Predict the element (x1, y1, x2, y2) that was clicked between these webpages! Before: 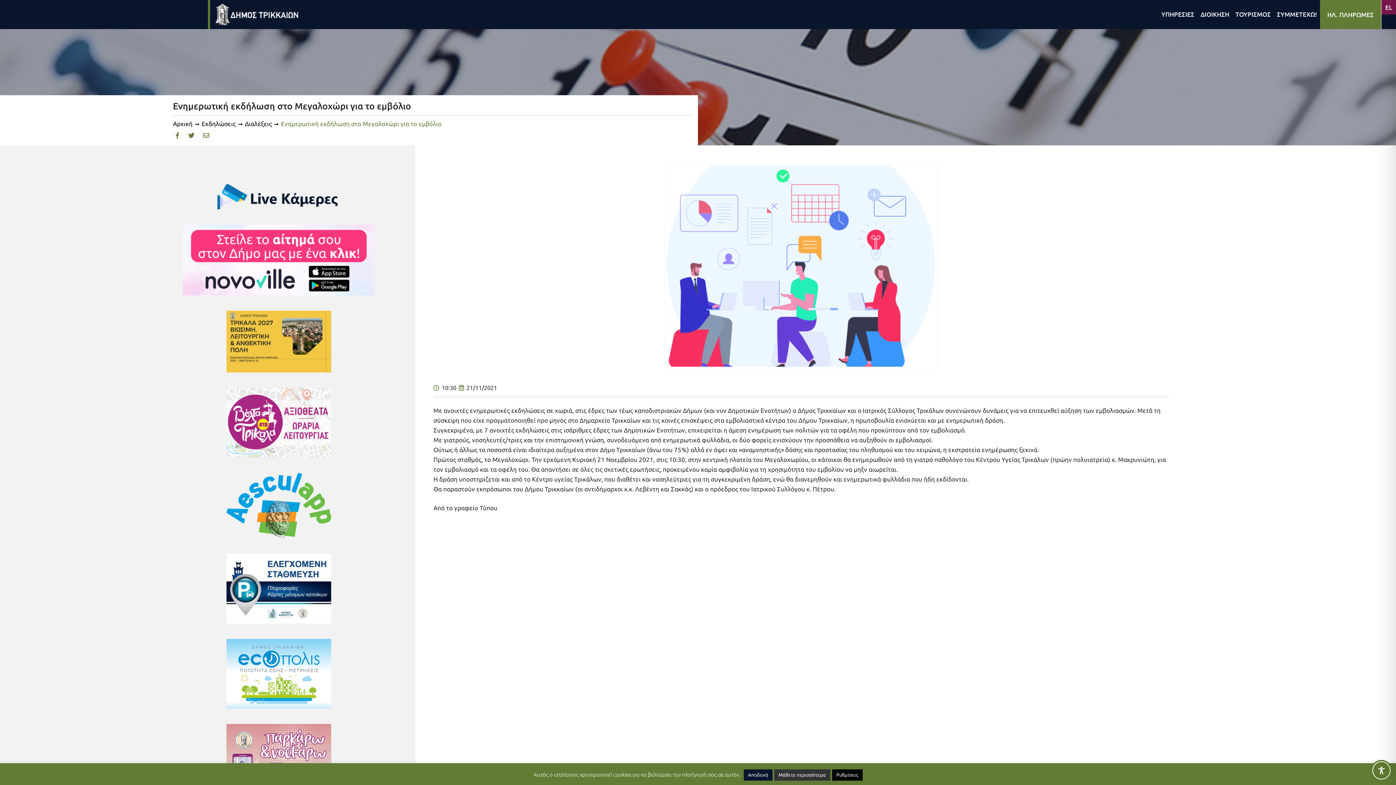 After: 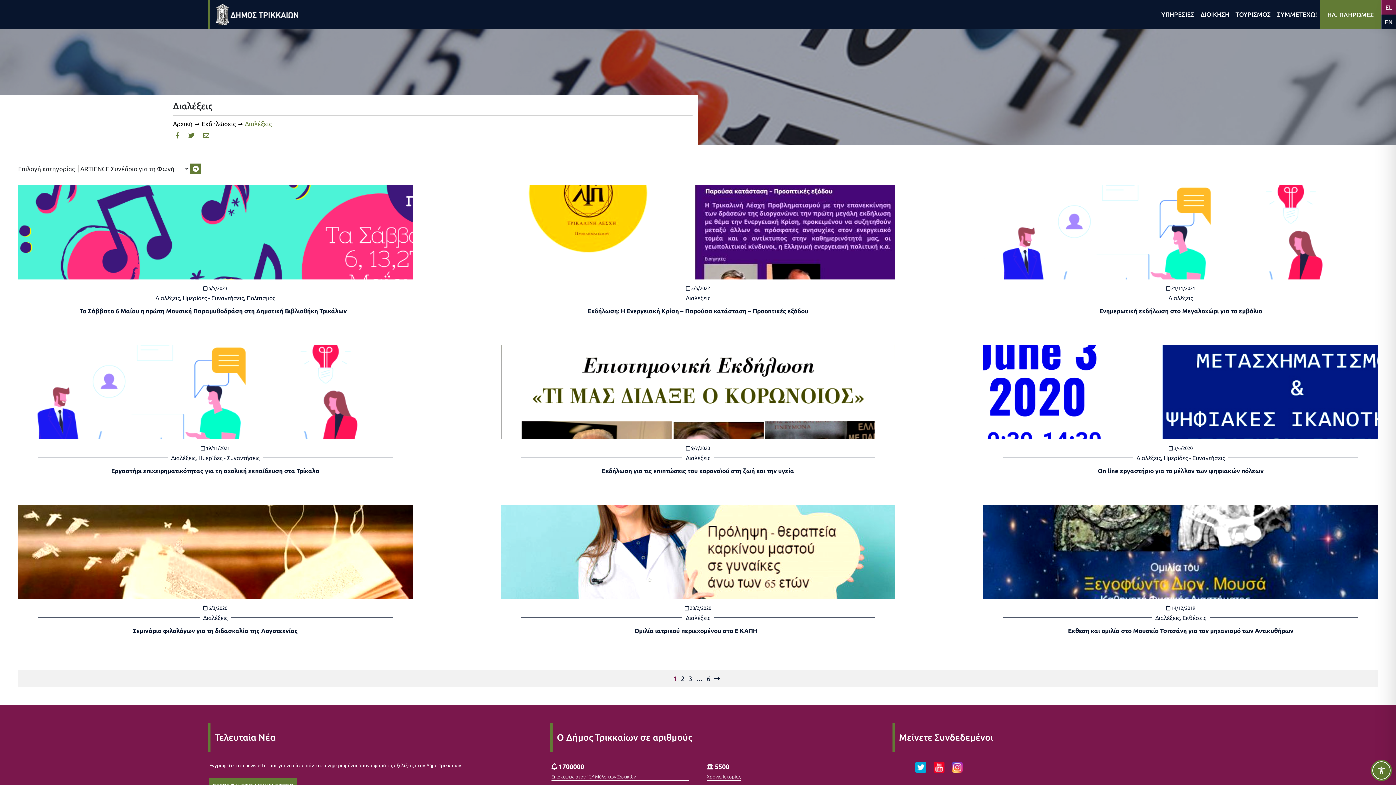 Action: bbox: (245, 119, 271, 128) label: Διαλέξεις